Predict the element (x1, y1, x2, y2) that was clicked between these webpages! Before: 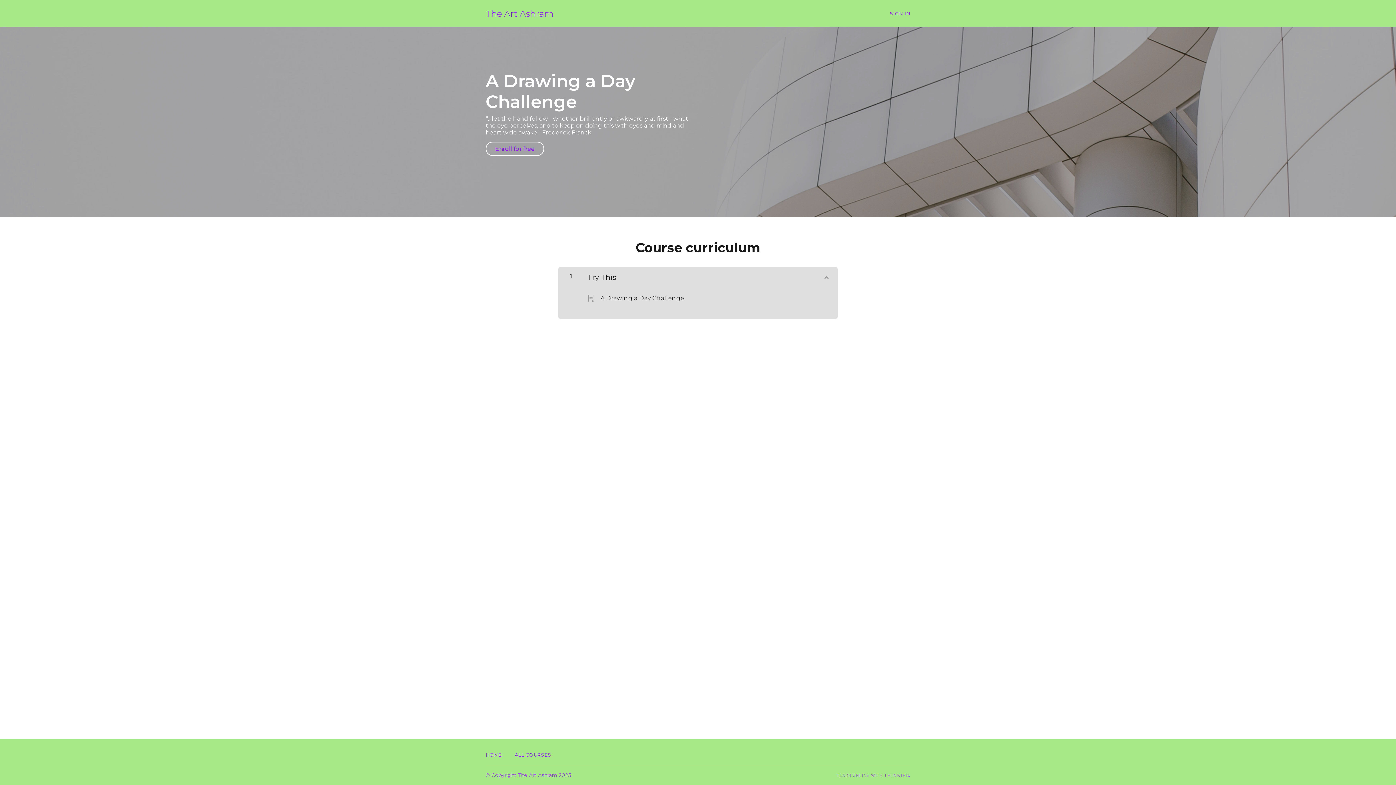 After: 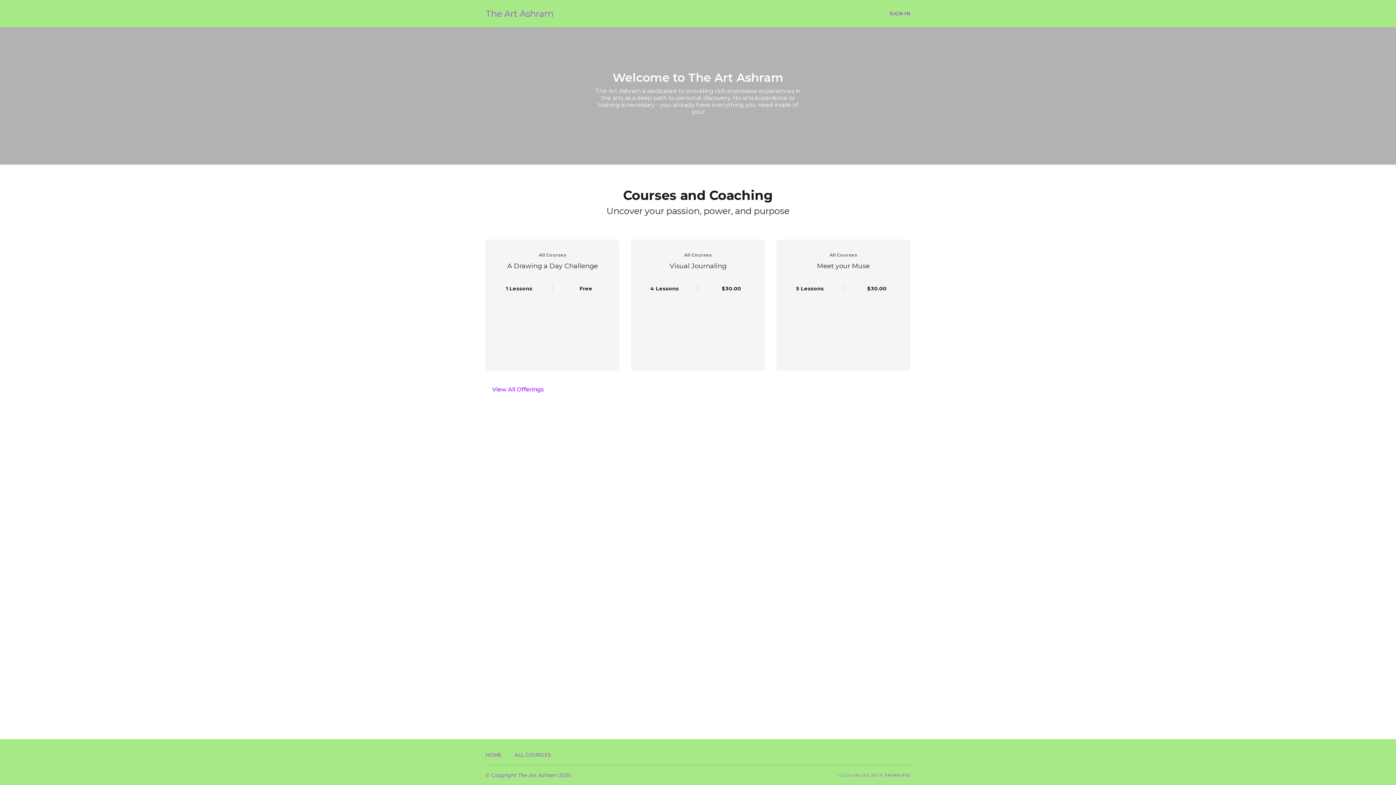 Action: bbox: (485, 751, 501, 759) label: HOME